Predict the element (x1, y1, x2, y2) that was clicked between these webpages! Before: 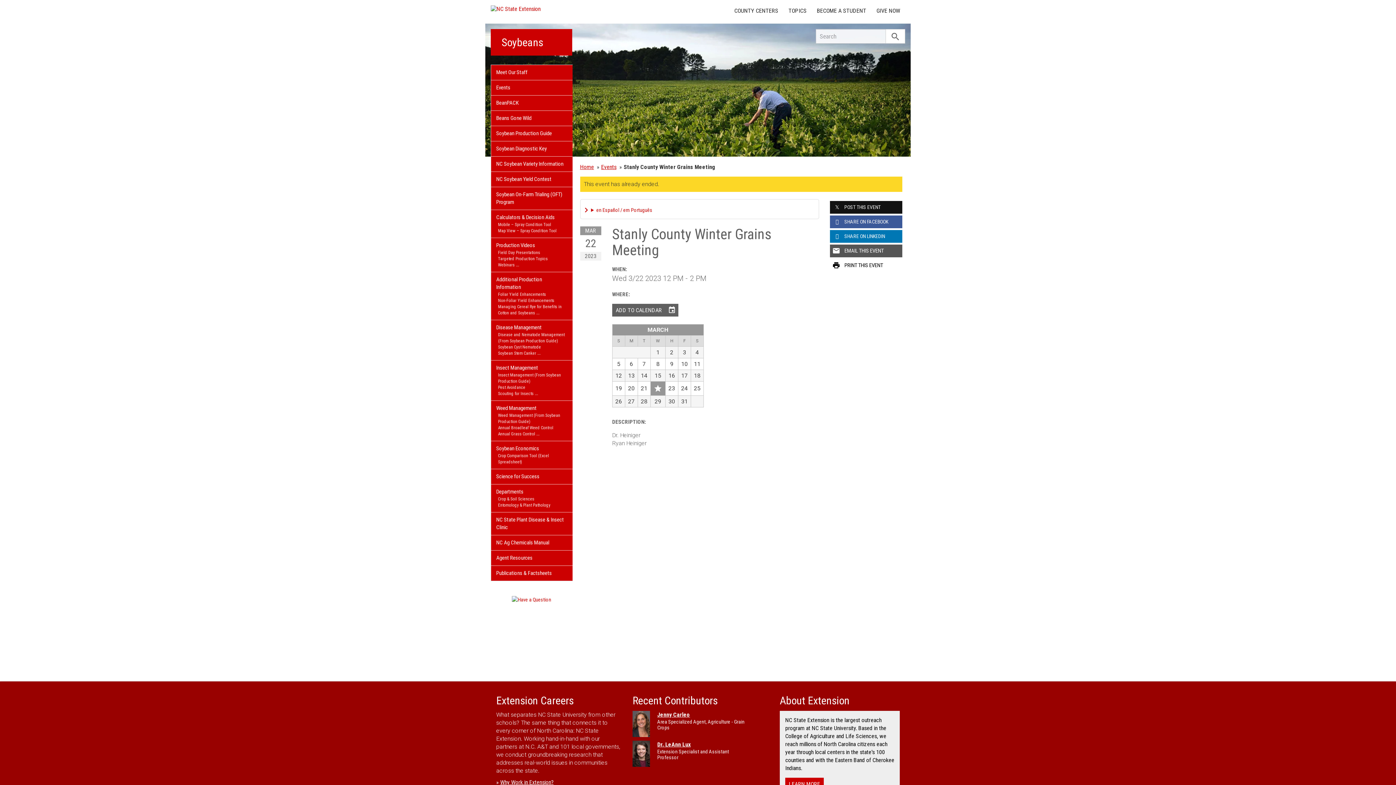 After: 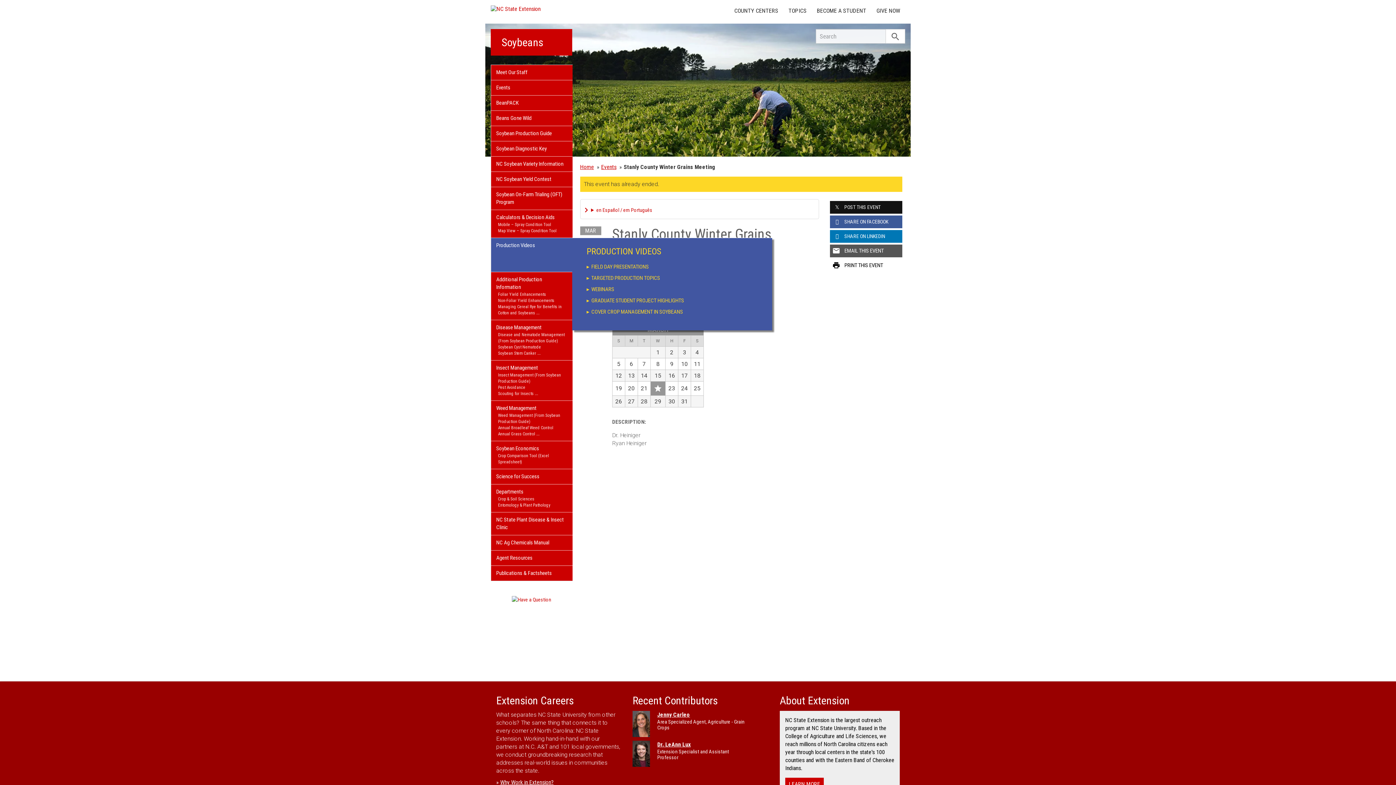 Action: bbox: (496, 256, 567, 262) label: Targeted Production Topics